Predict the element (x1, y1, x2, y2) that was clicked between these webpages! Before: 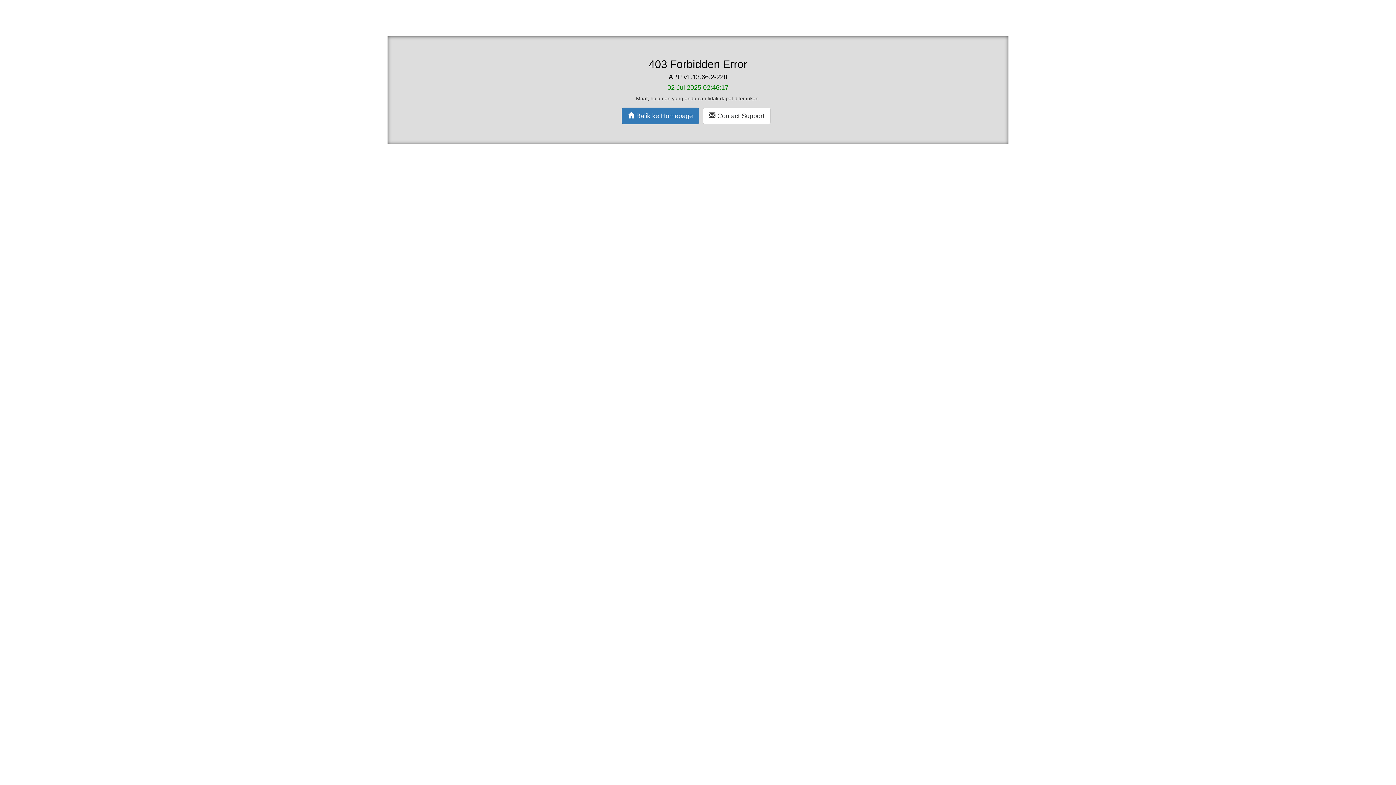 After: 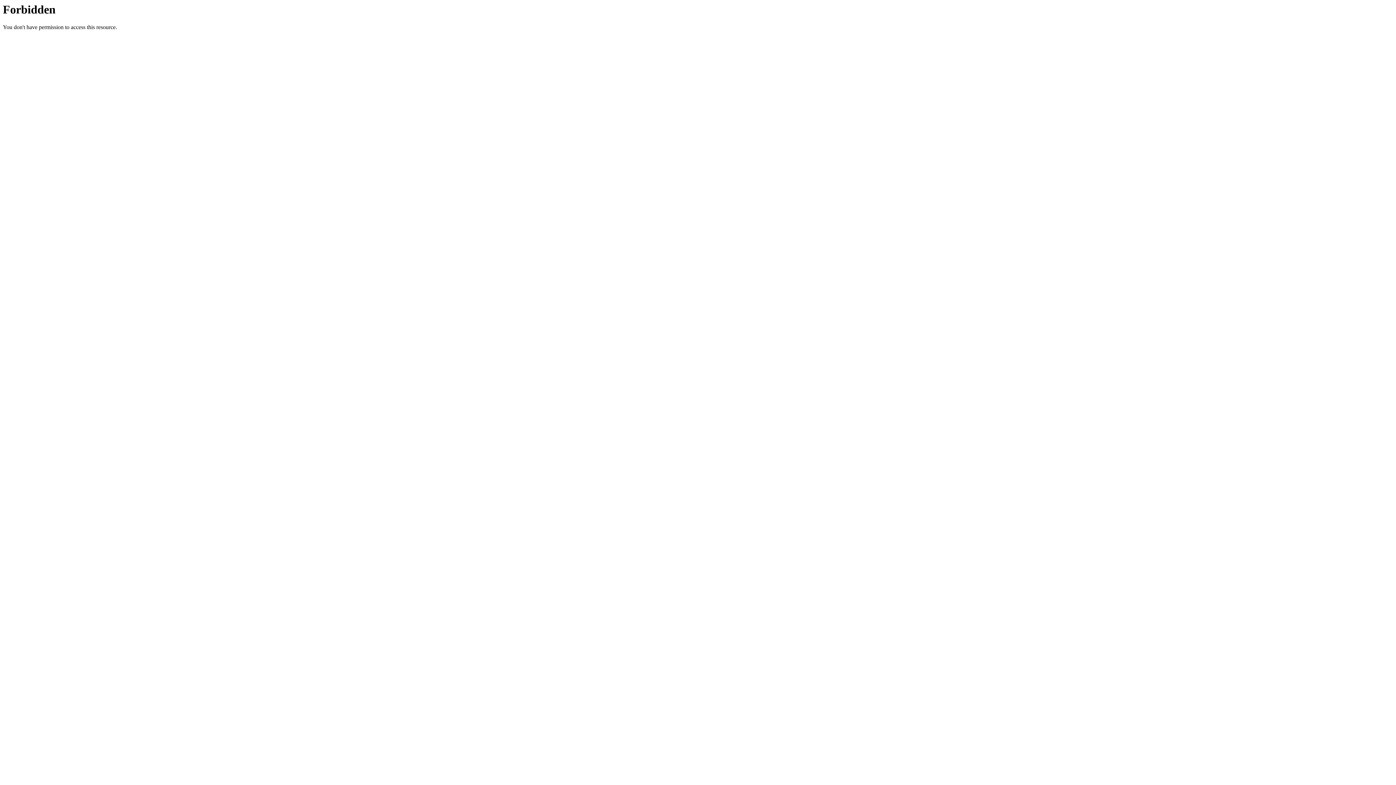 Action: bbox: (621, 107, 699, 124) label:  Balik ke Homepage